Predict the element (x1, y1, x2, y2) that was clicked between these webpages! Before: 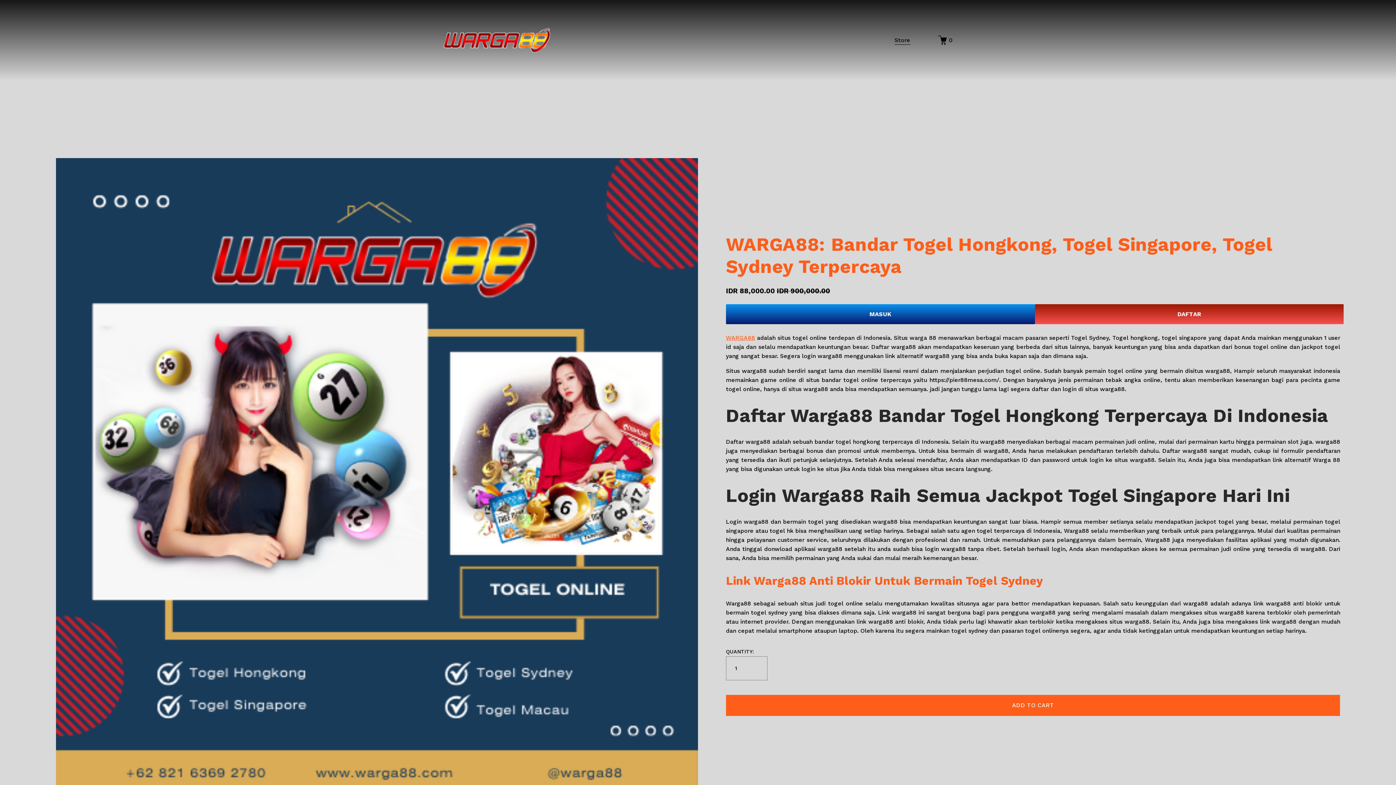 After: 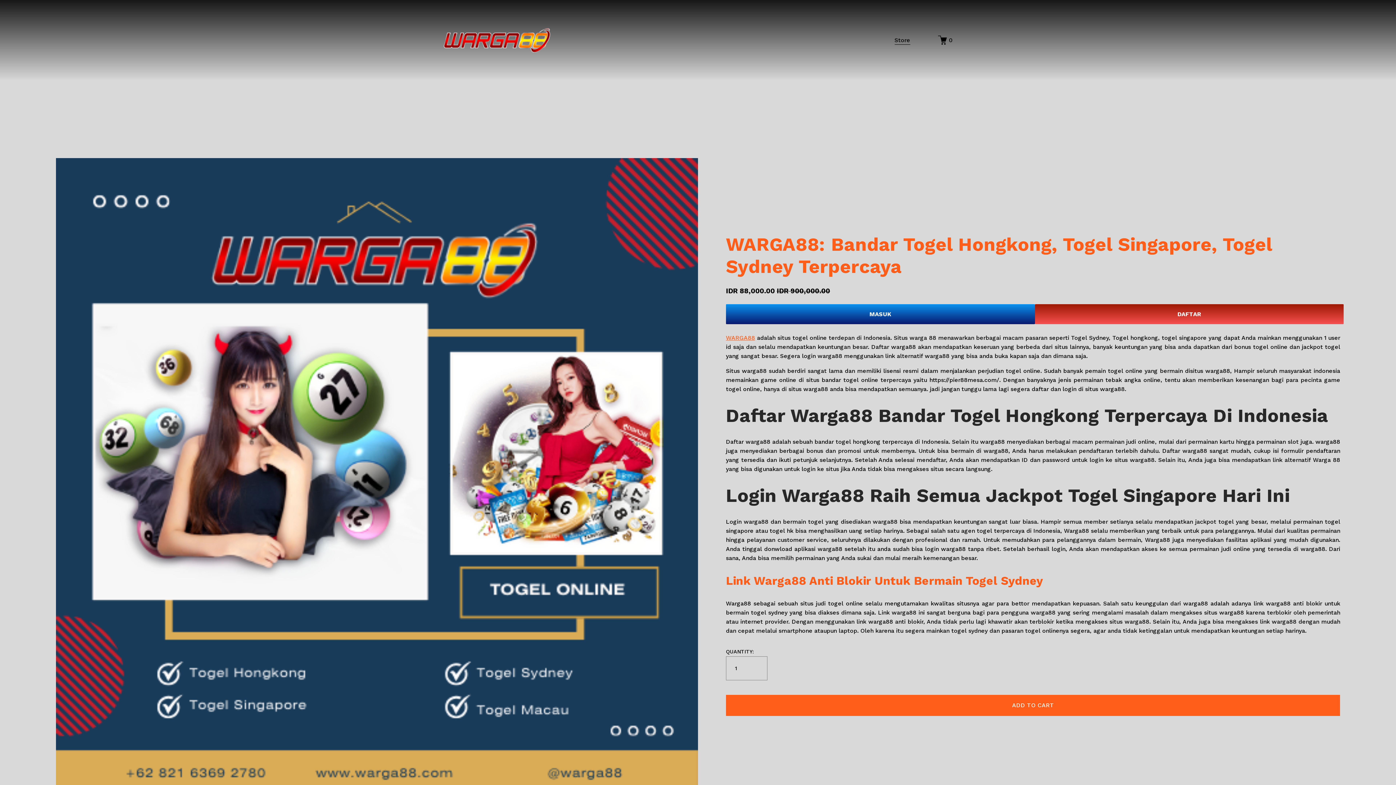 Action: label: 0 bbox: (938, 35, 952, 44)